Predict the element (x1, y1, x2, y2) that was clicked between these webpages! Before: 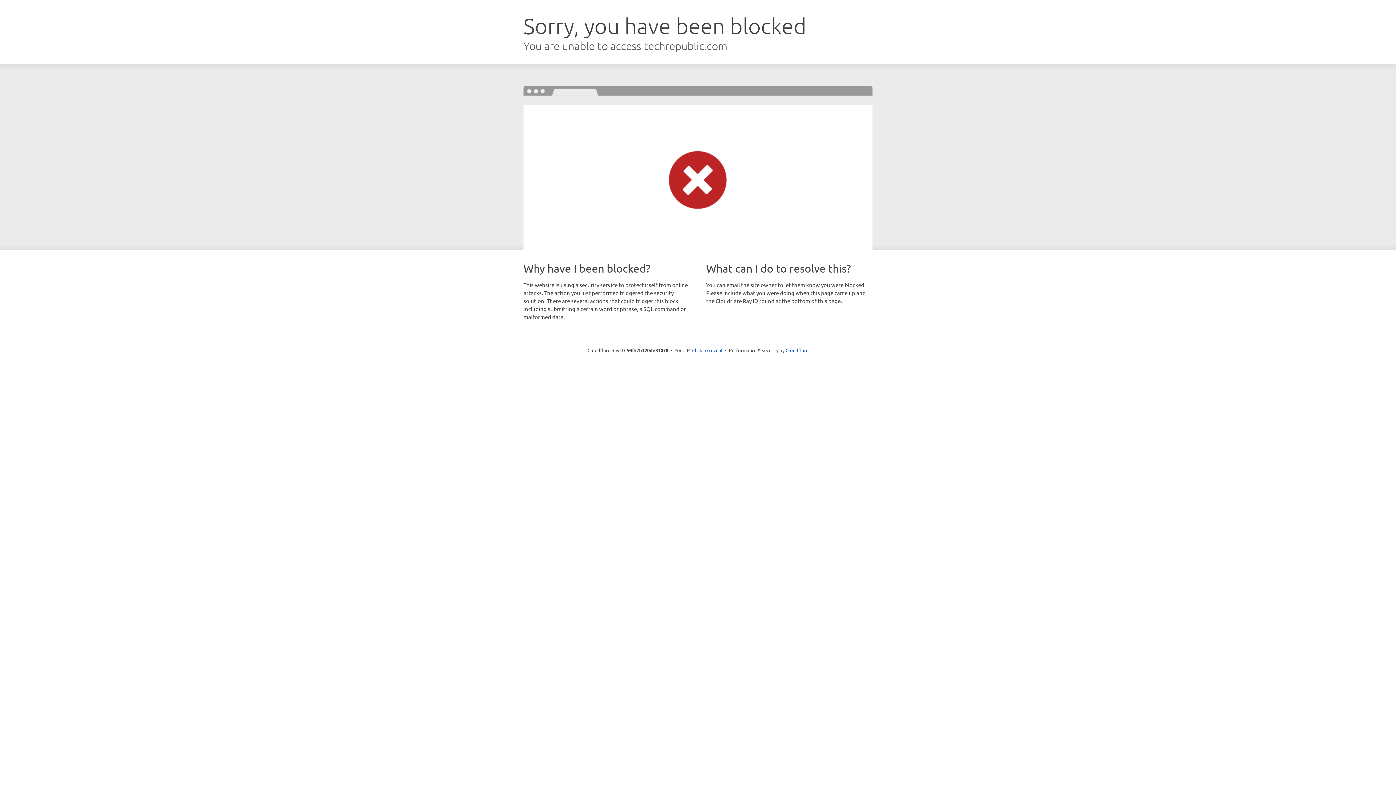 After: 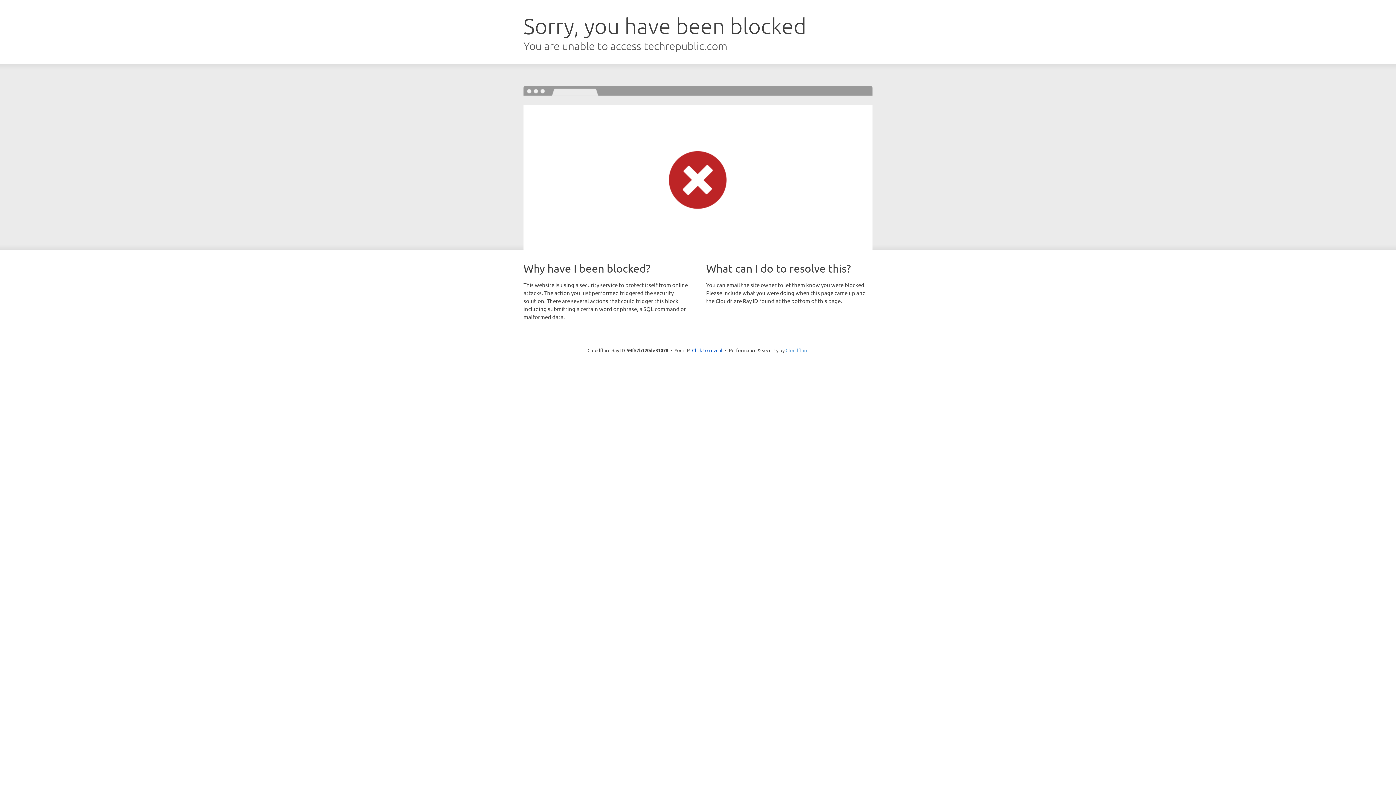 Action: label: Cloudflare bbox: (785, 347, 808, 353)